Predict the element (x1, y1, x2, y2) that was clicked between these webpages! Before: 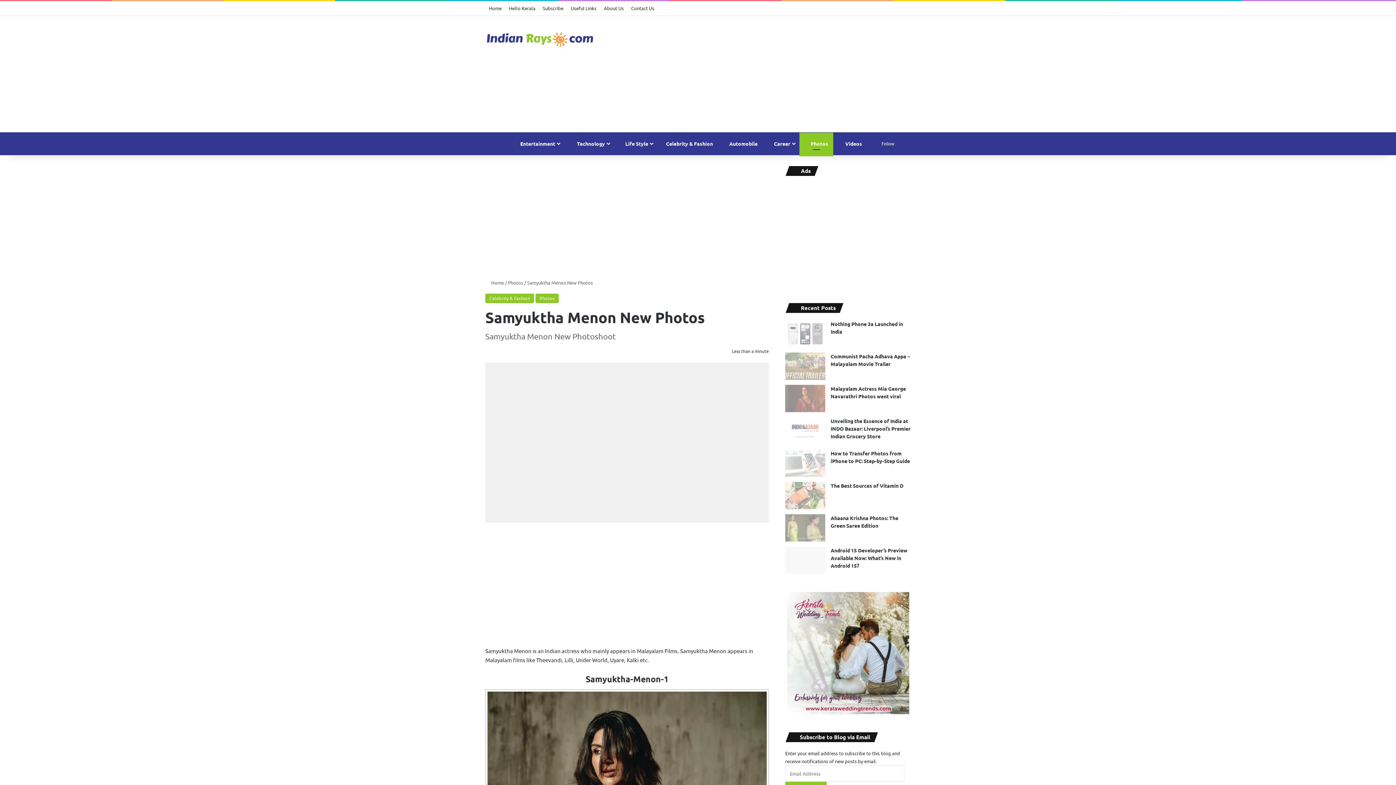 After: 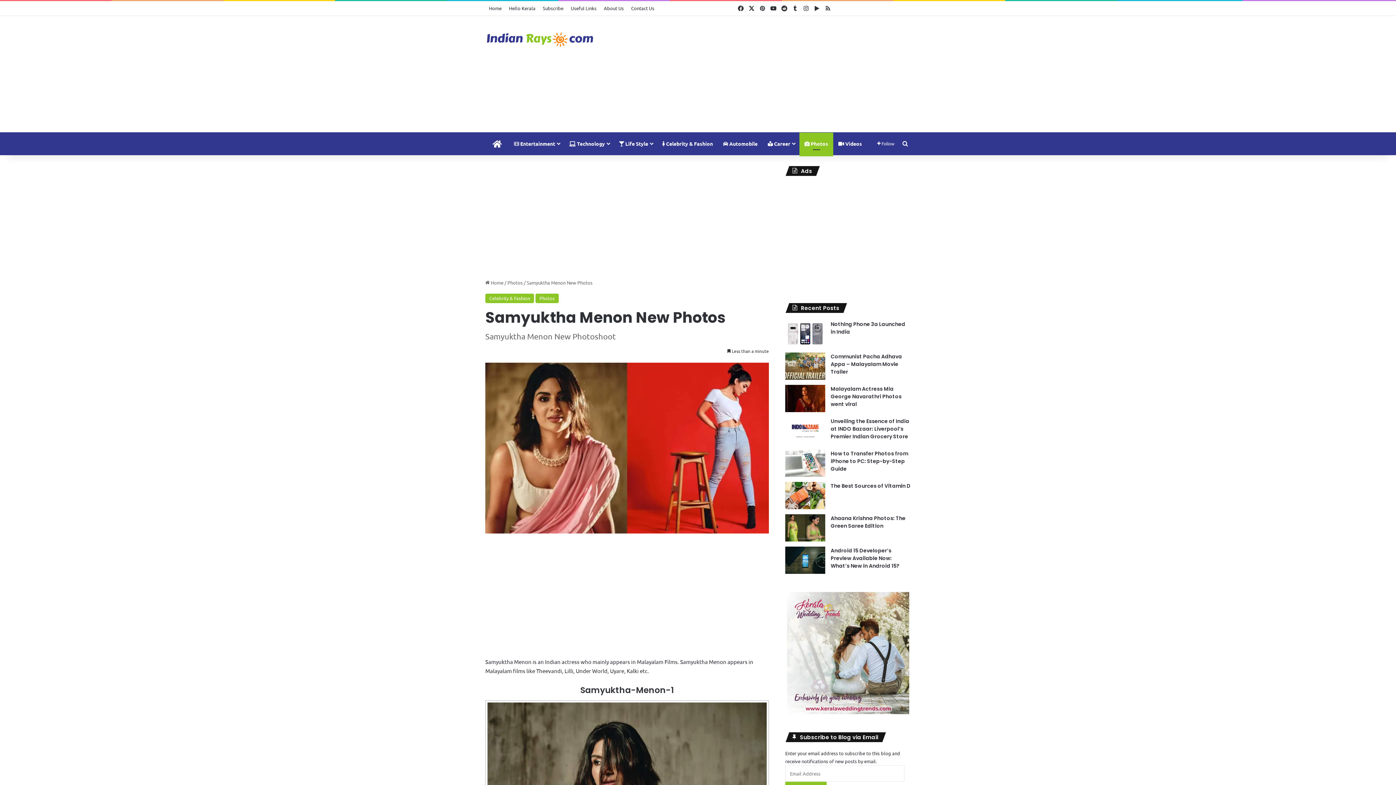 Action: label: X bbox: (746, 1, 757, 15)